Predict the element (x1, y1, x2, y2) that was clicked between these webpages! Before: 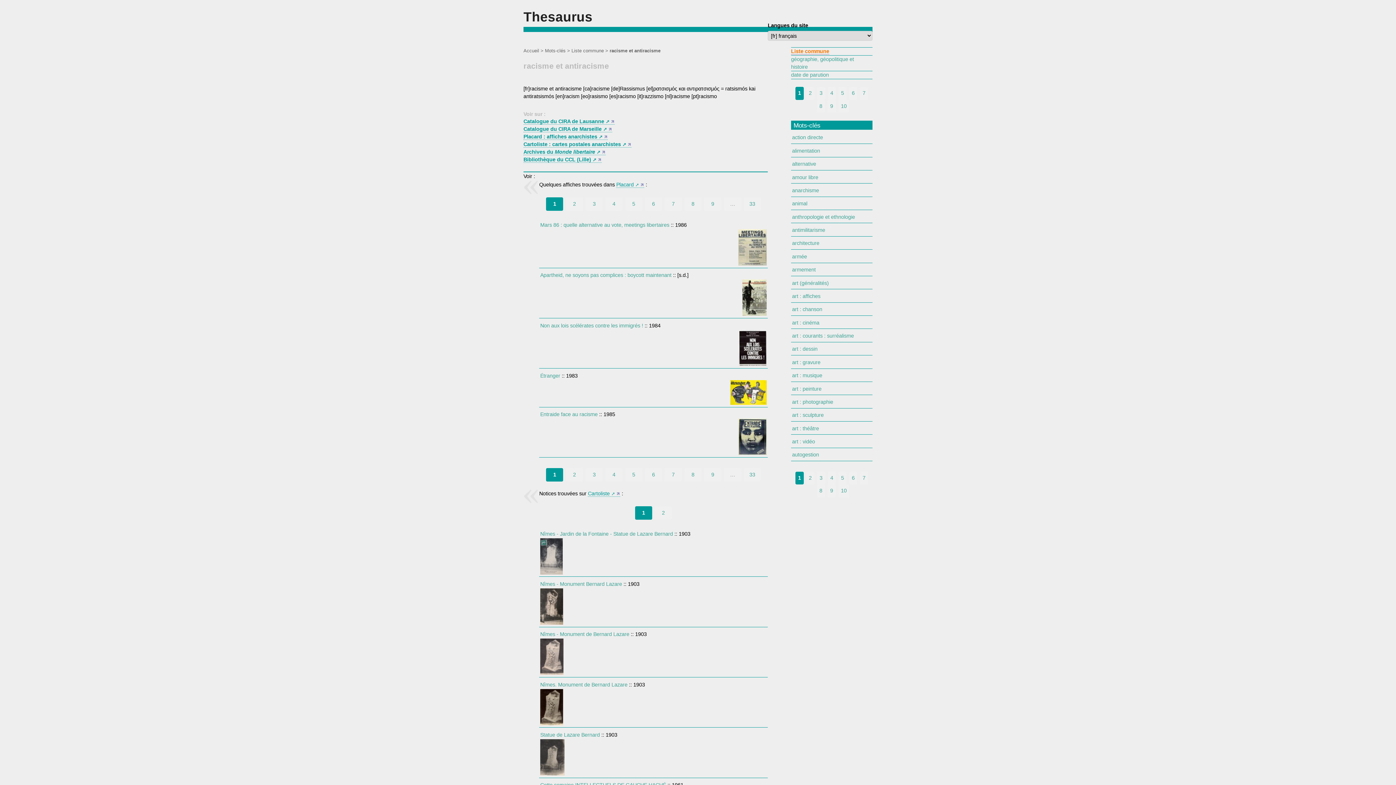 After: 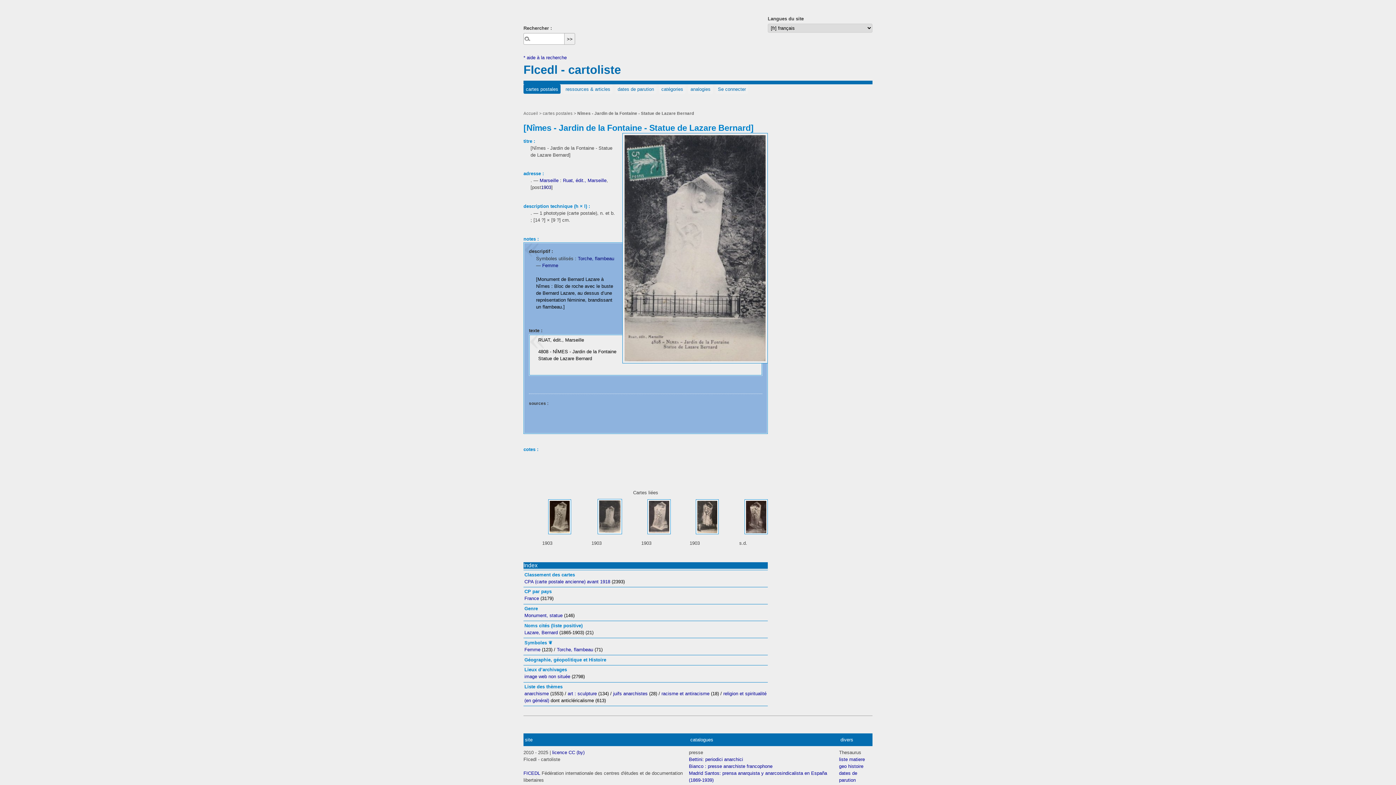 Action: label: Nîmes - Jardin de la Fontaine - Statue de Lazare Bernard bbox: (540, 531, 673, 536)